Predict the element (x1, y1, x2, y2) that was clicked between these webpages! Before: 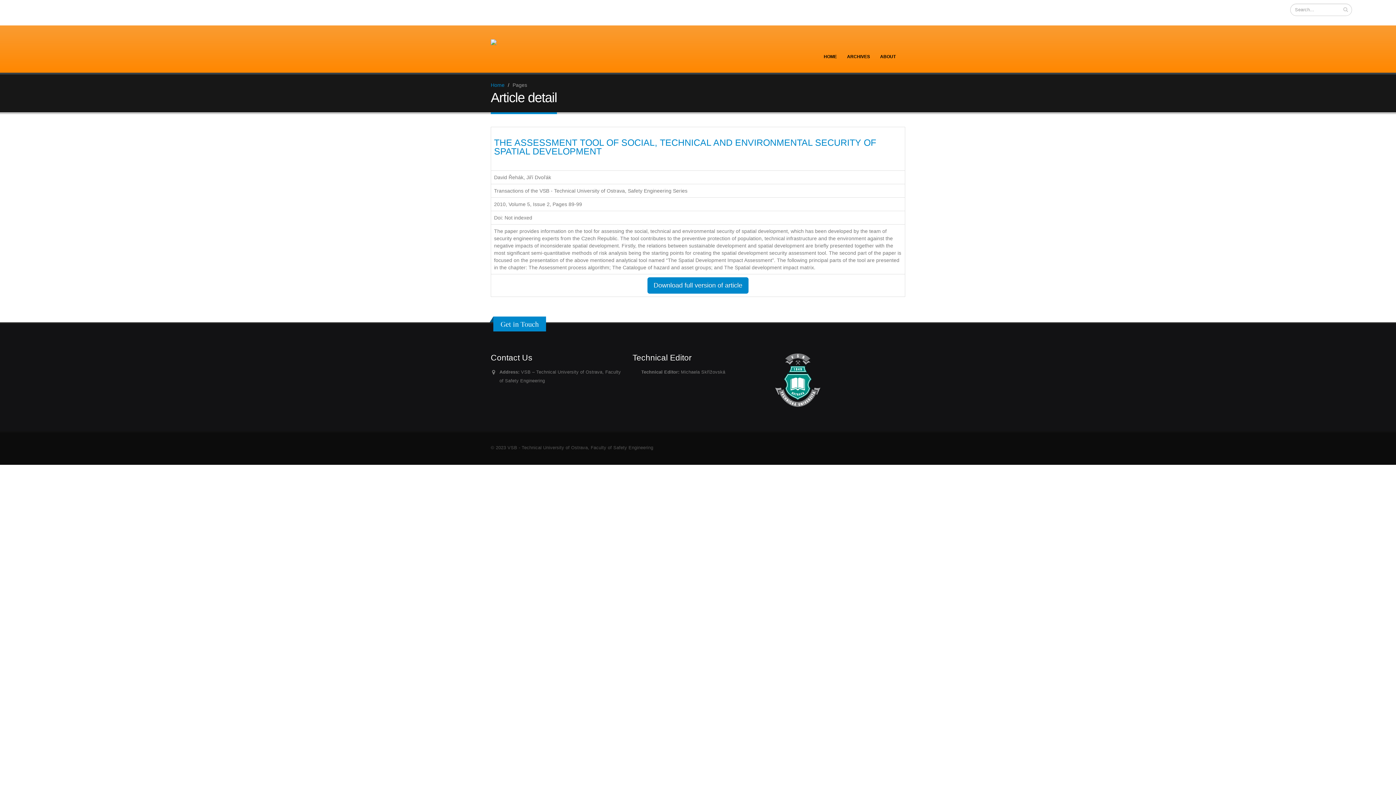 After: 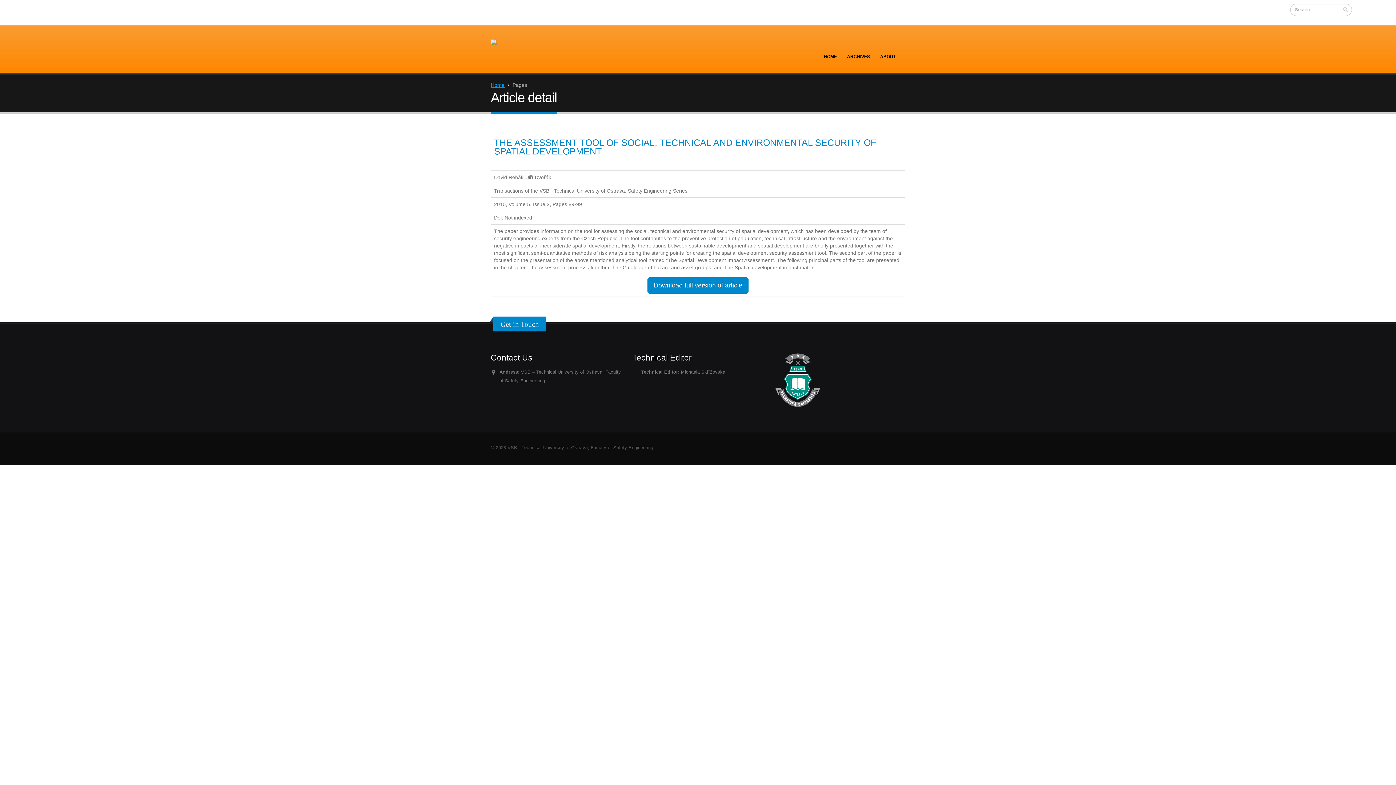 Action: label: Home bbox: (490, 82, 504, 88)